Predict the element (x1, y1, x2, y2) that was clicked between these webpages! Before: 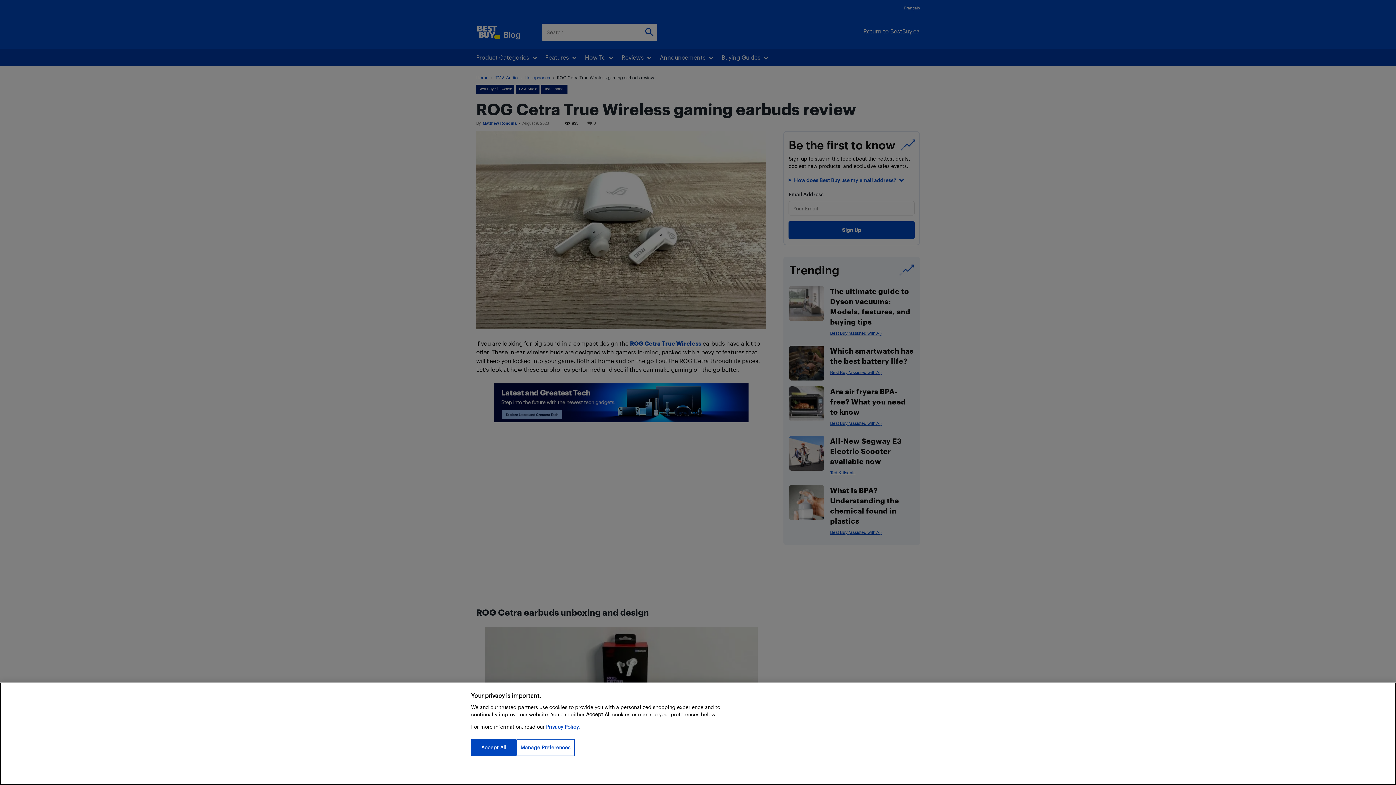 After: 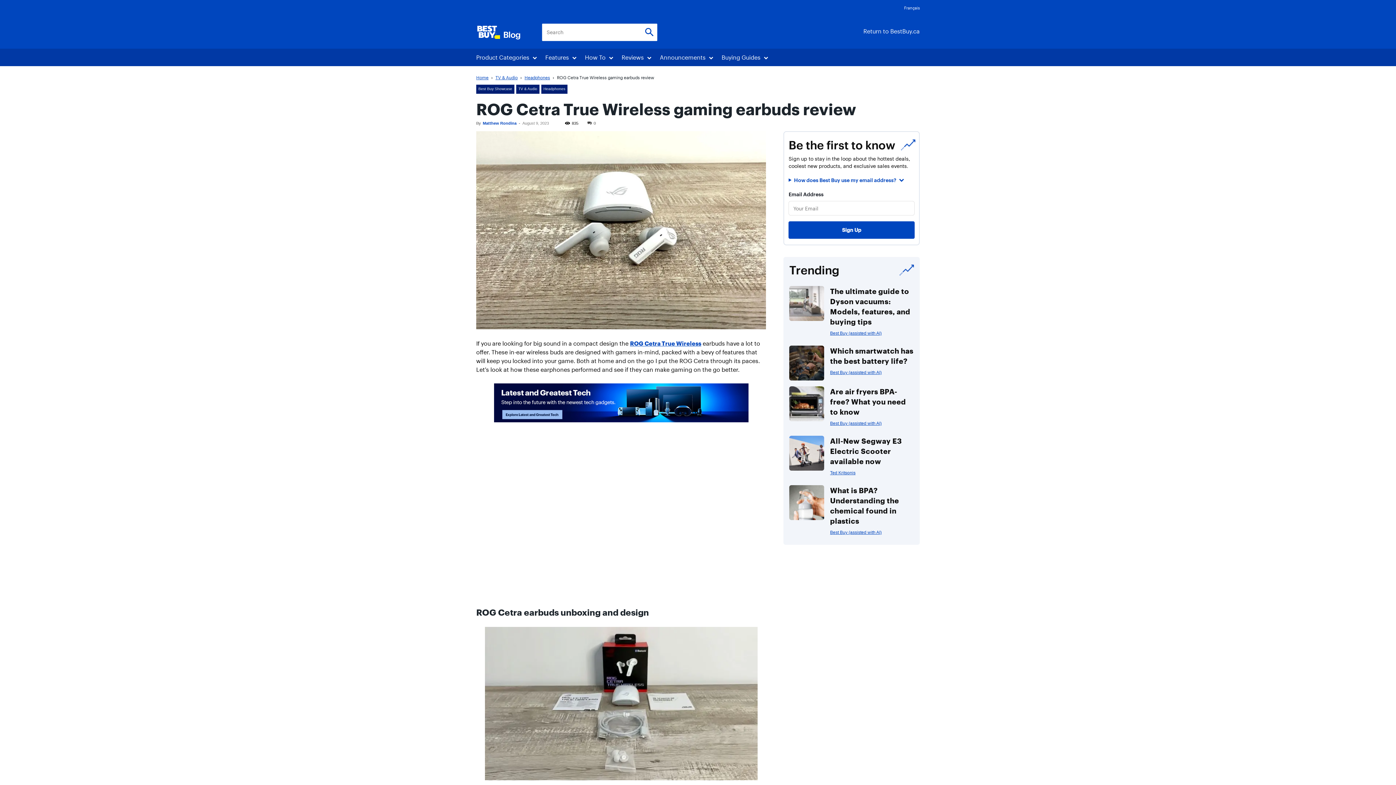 Action: label: Accept All bbox: (471, 739, 516, 756)